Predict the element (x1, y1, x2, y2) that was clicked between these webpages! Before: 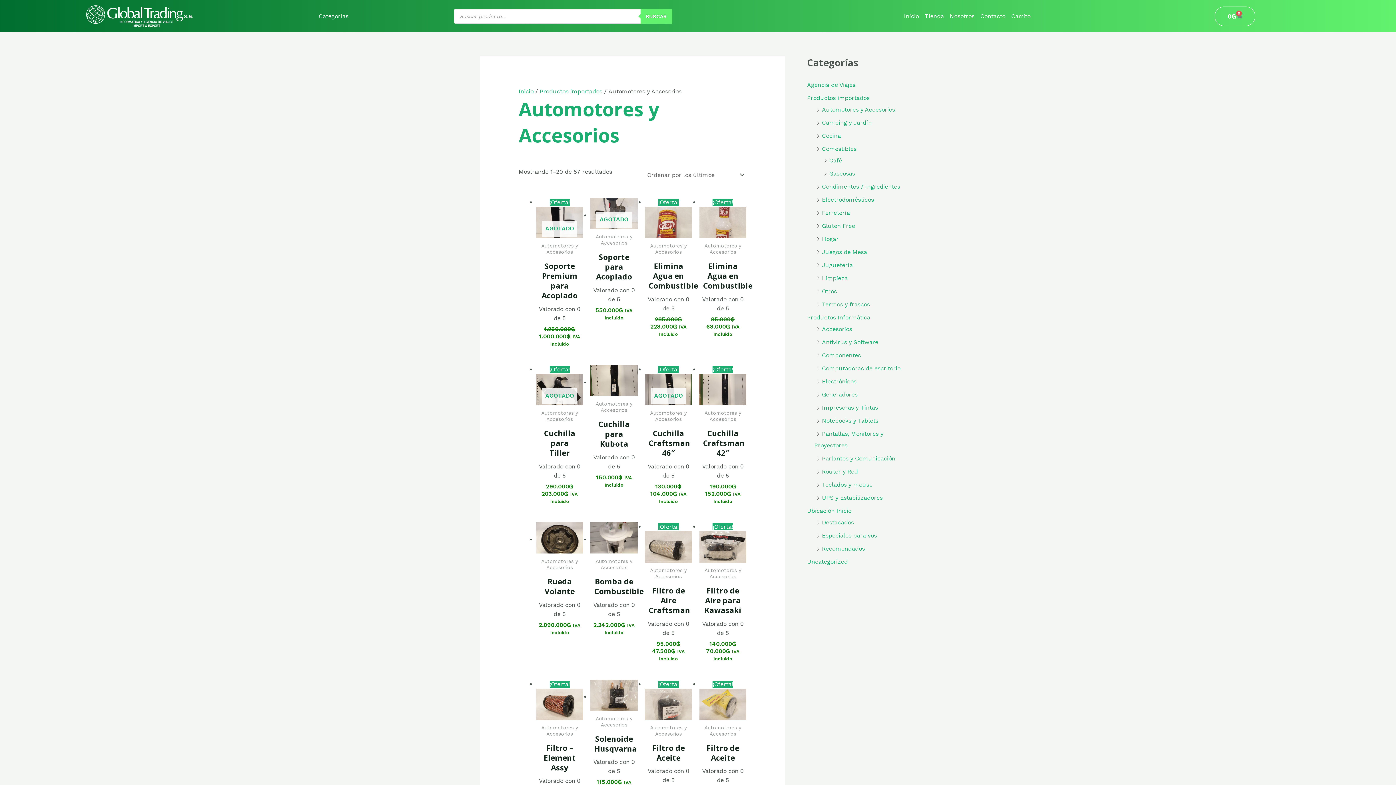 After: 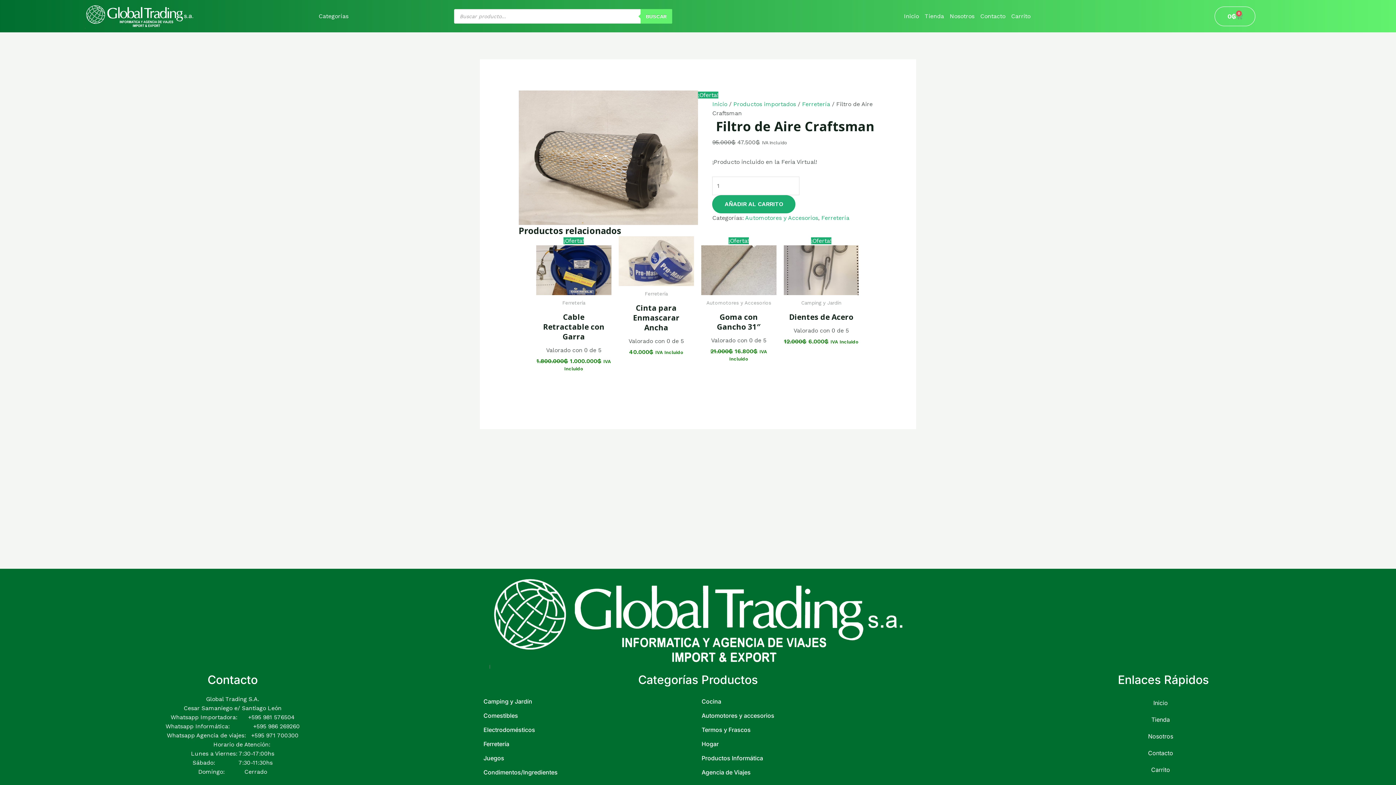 Action: bbox: (645, 531, 692, 567)